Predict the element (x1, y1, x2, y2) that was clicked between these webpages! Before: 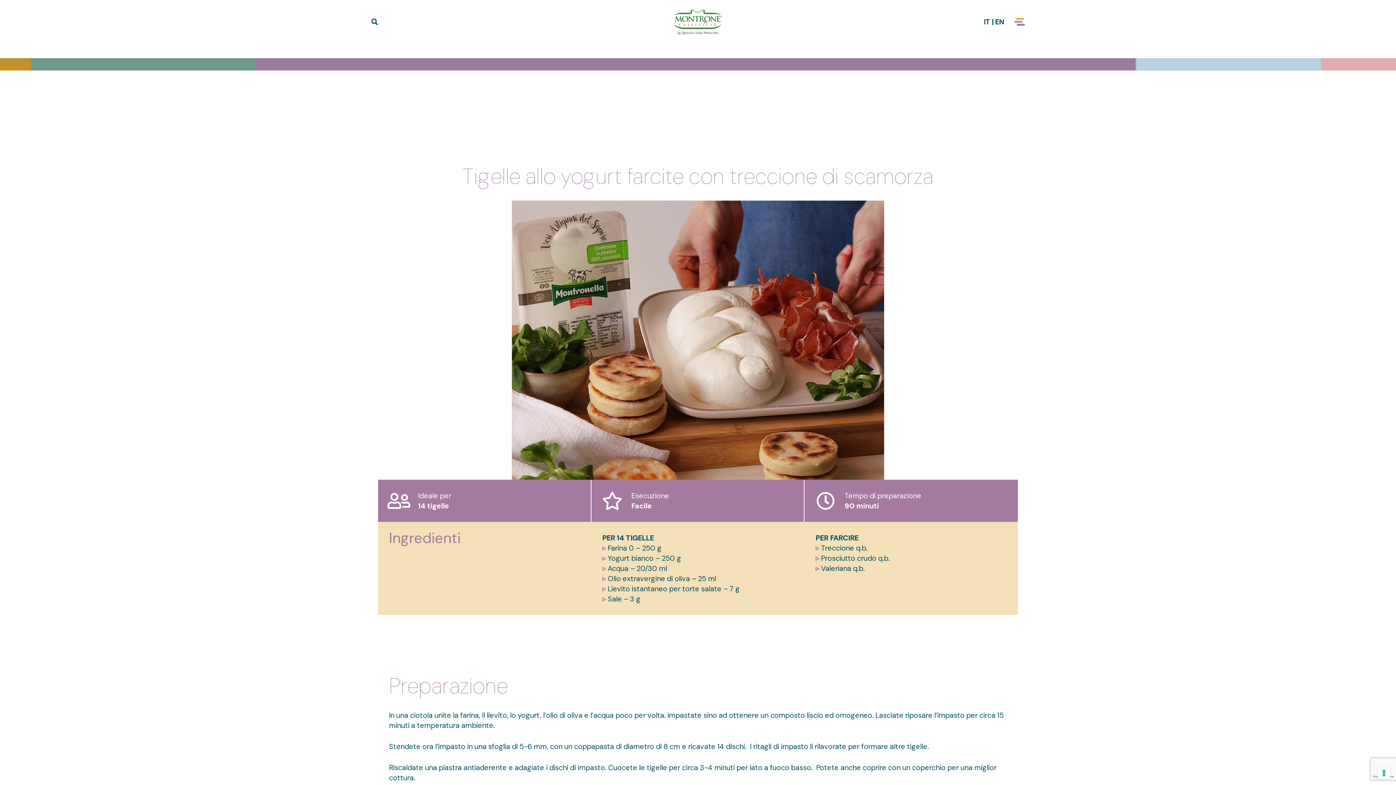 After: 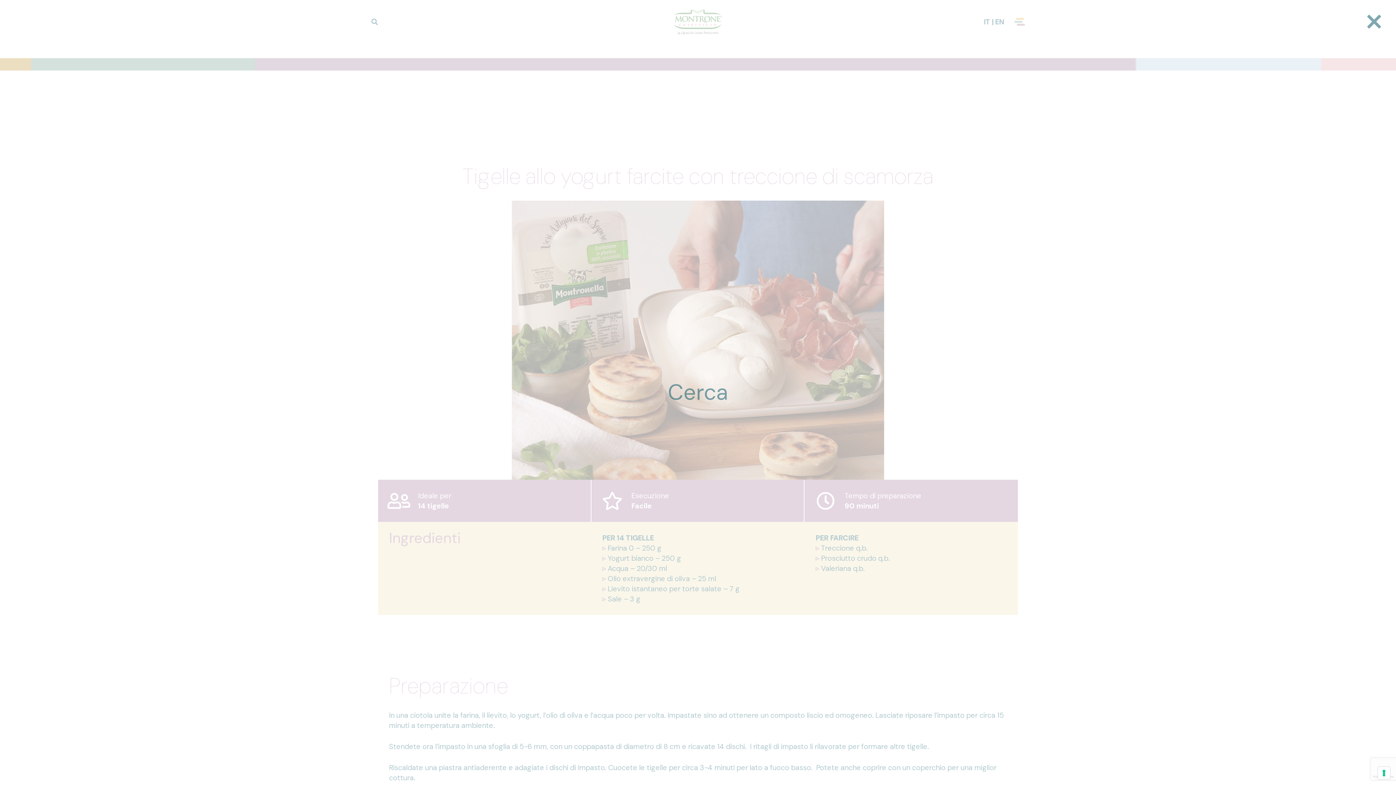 Action: label: Cerca bbox: (367, 11, 382, 32)